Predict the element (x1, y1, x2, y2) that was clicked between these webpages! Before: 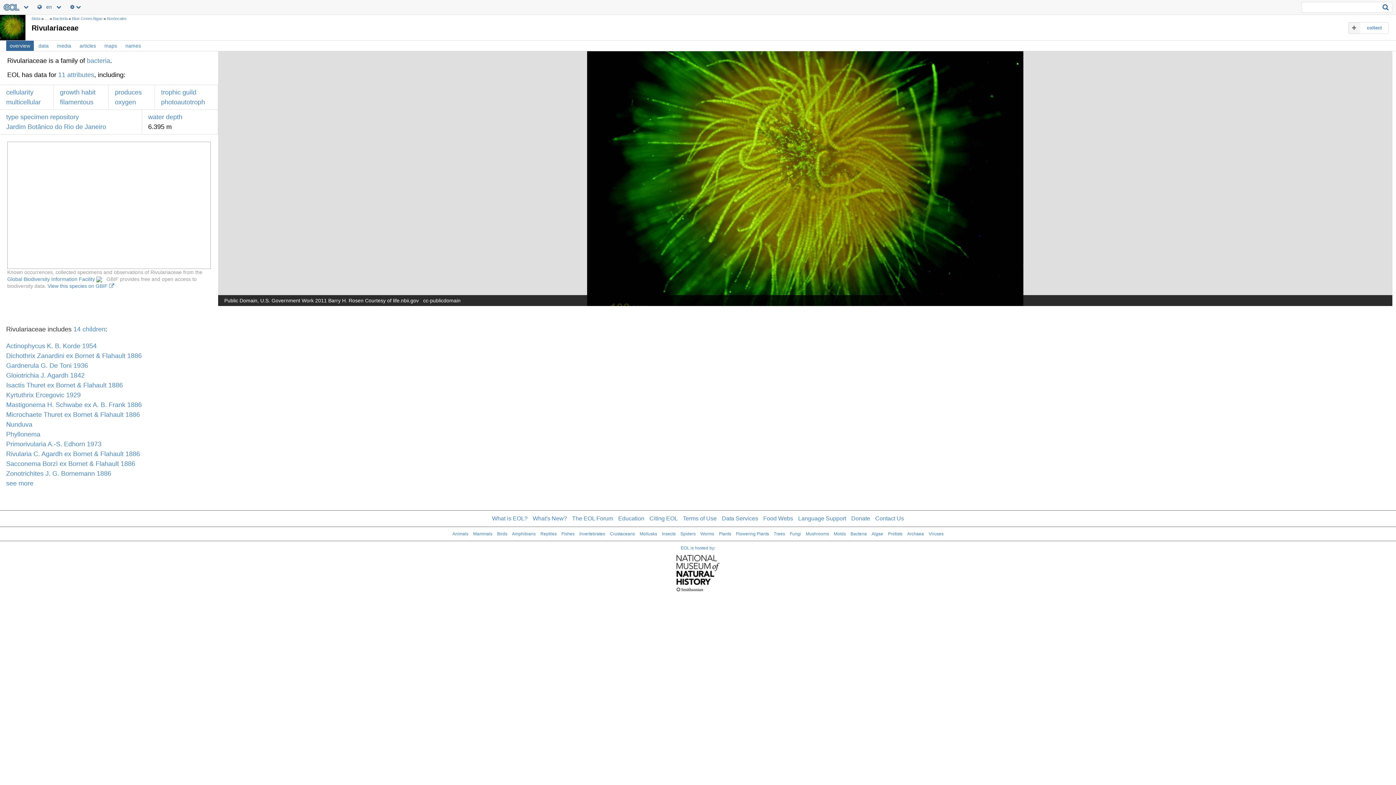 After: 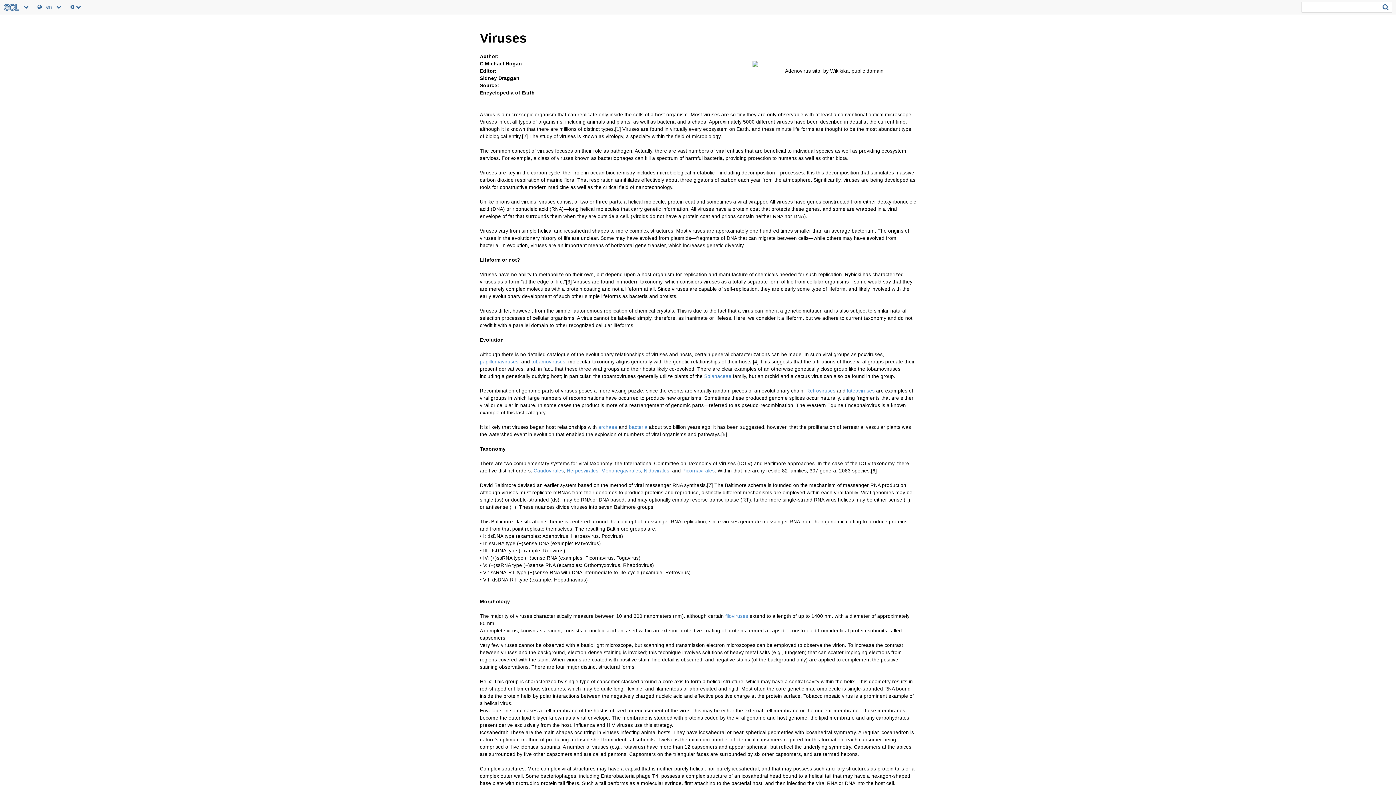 Action: bbox: (928, 531, 943, 536) label: Viruses